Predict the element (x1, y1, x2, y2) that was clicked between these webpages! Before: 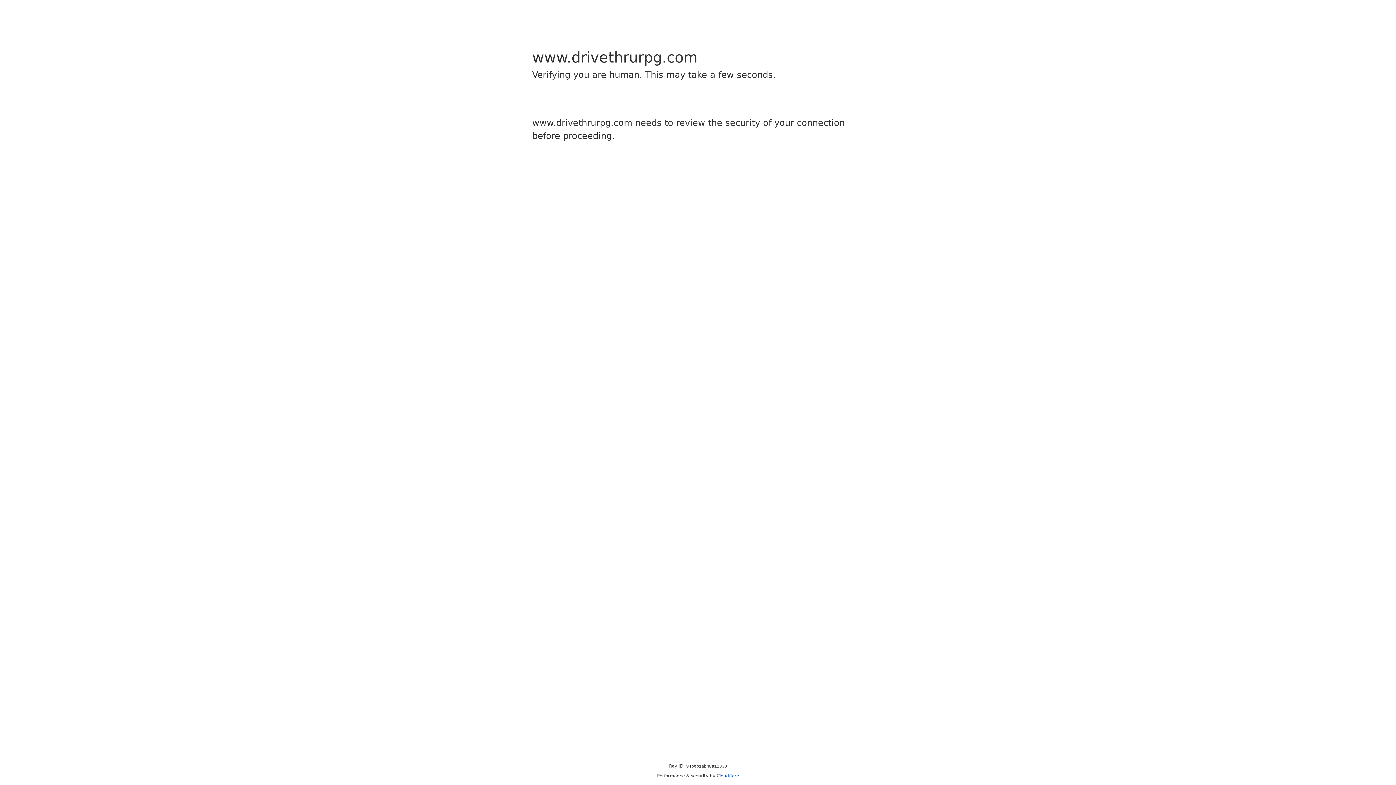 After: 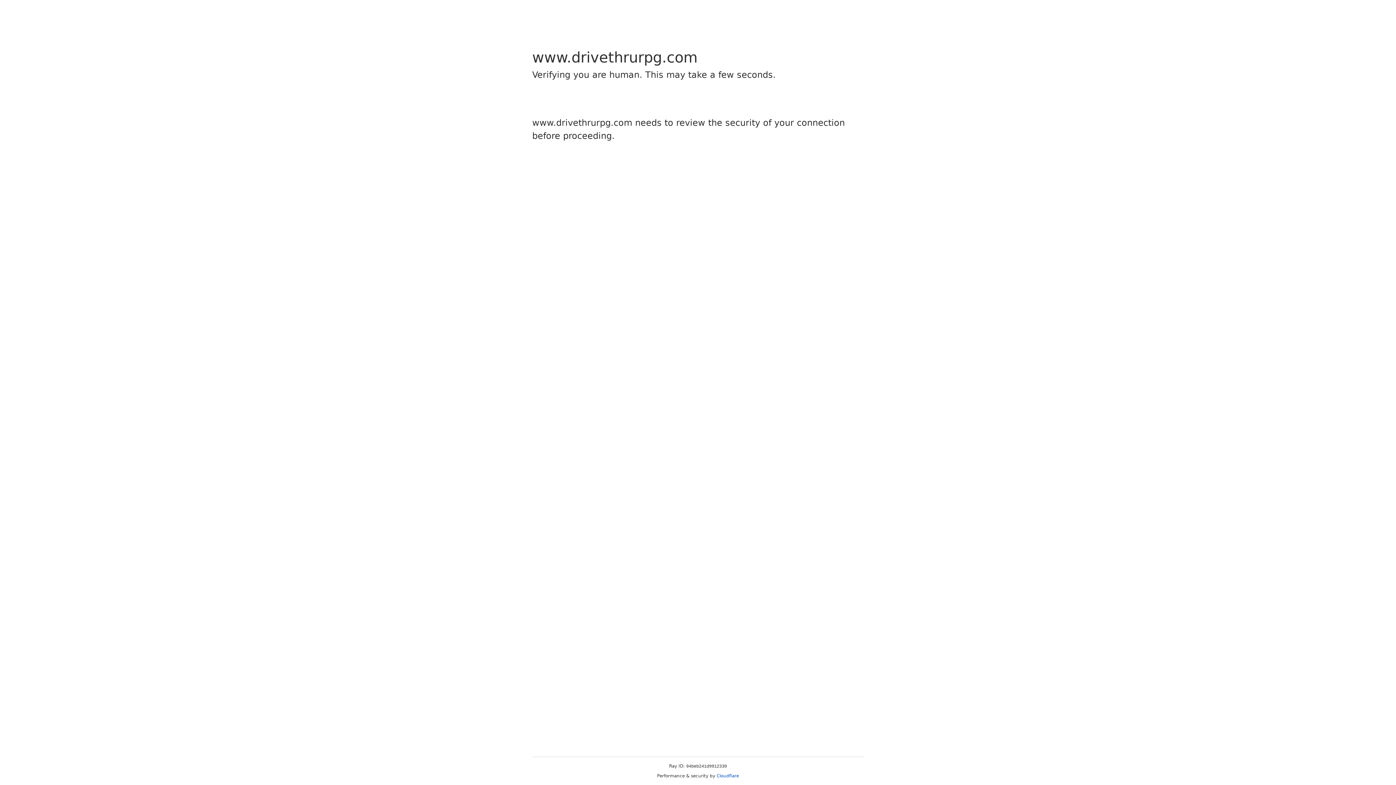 Action: bbox: (716, 773, 739, 778) label: Cloudflare